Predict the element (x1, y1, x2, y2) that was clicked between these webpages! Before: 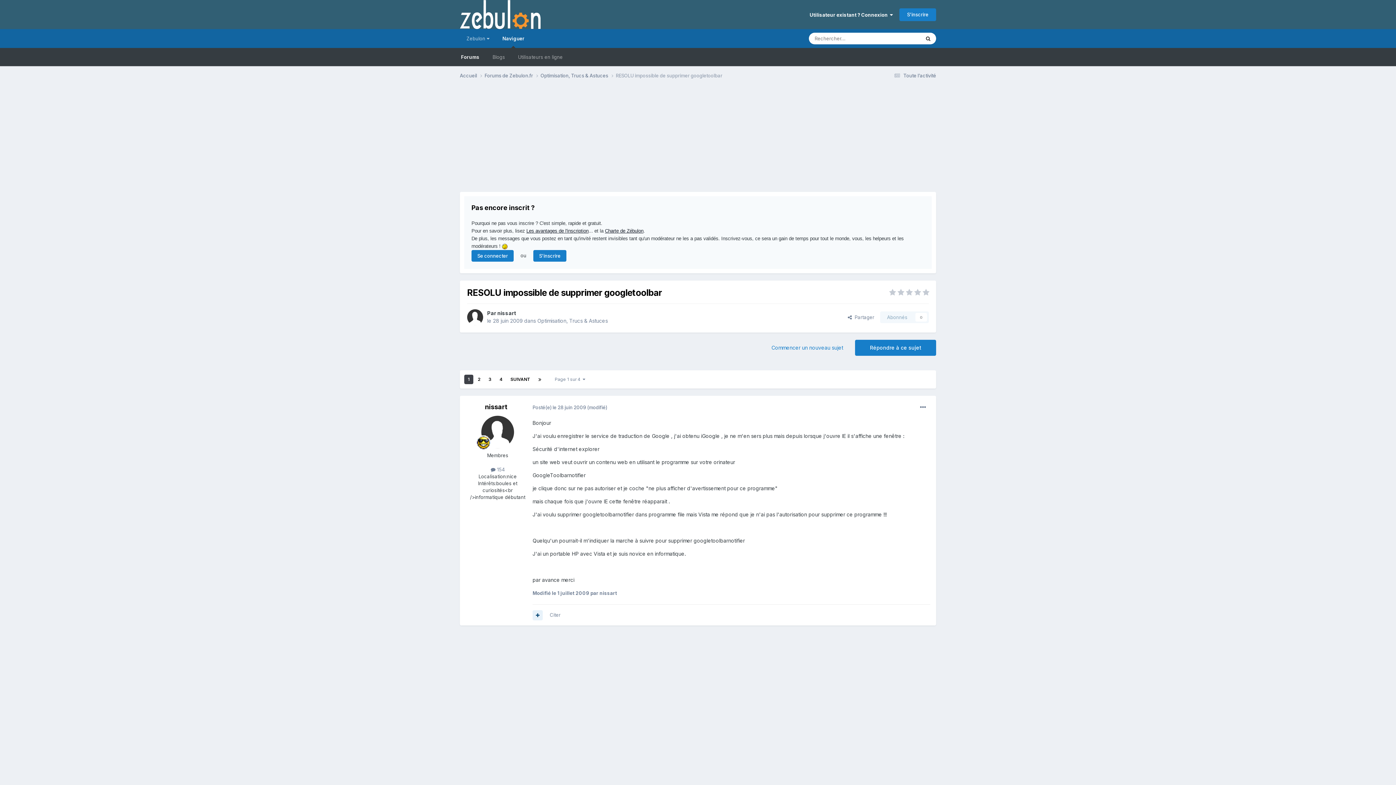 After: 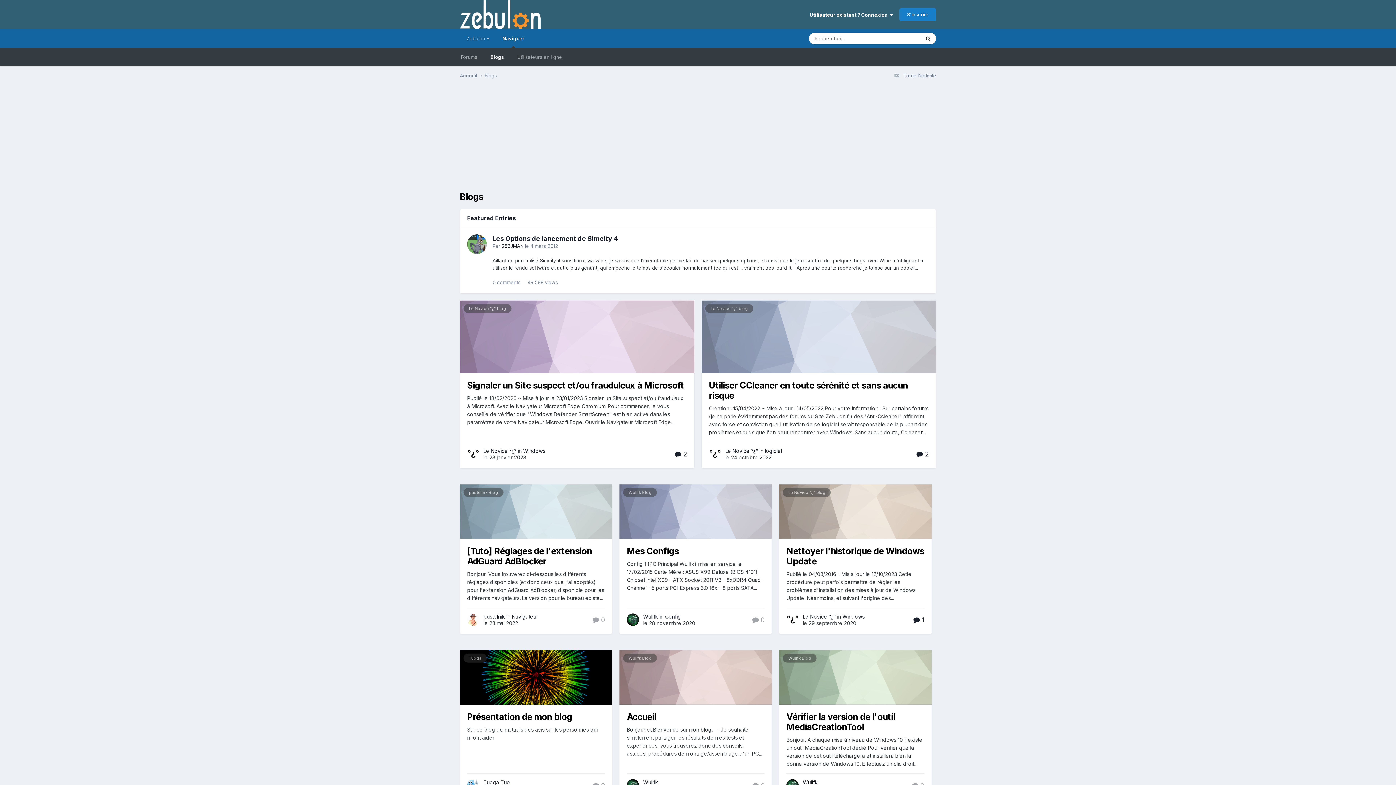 Action: label: Blogs bbox: (486, 48, 511, 66)